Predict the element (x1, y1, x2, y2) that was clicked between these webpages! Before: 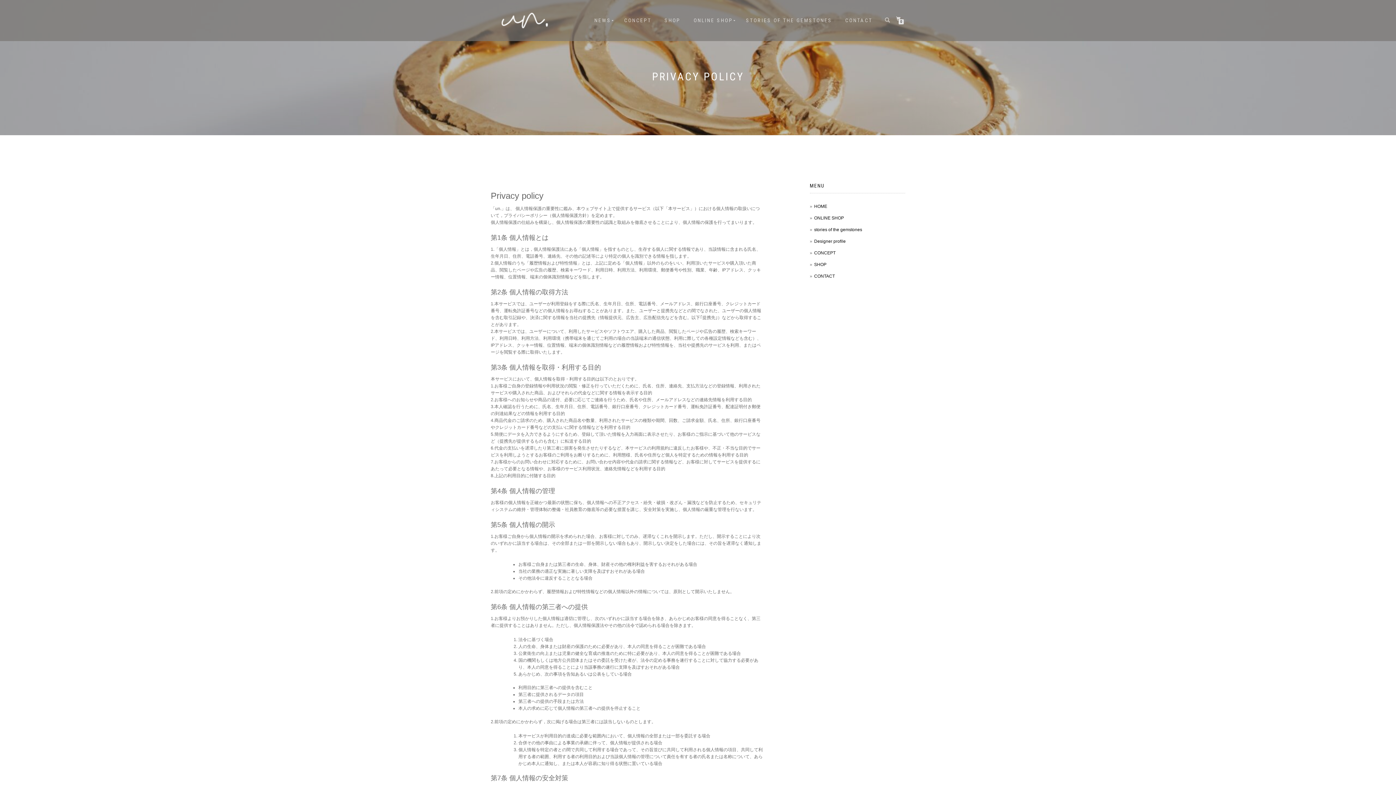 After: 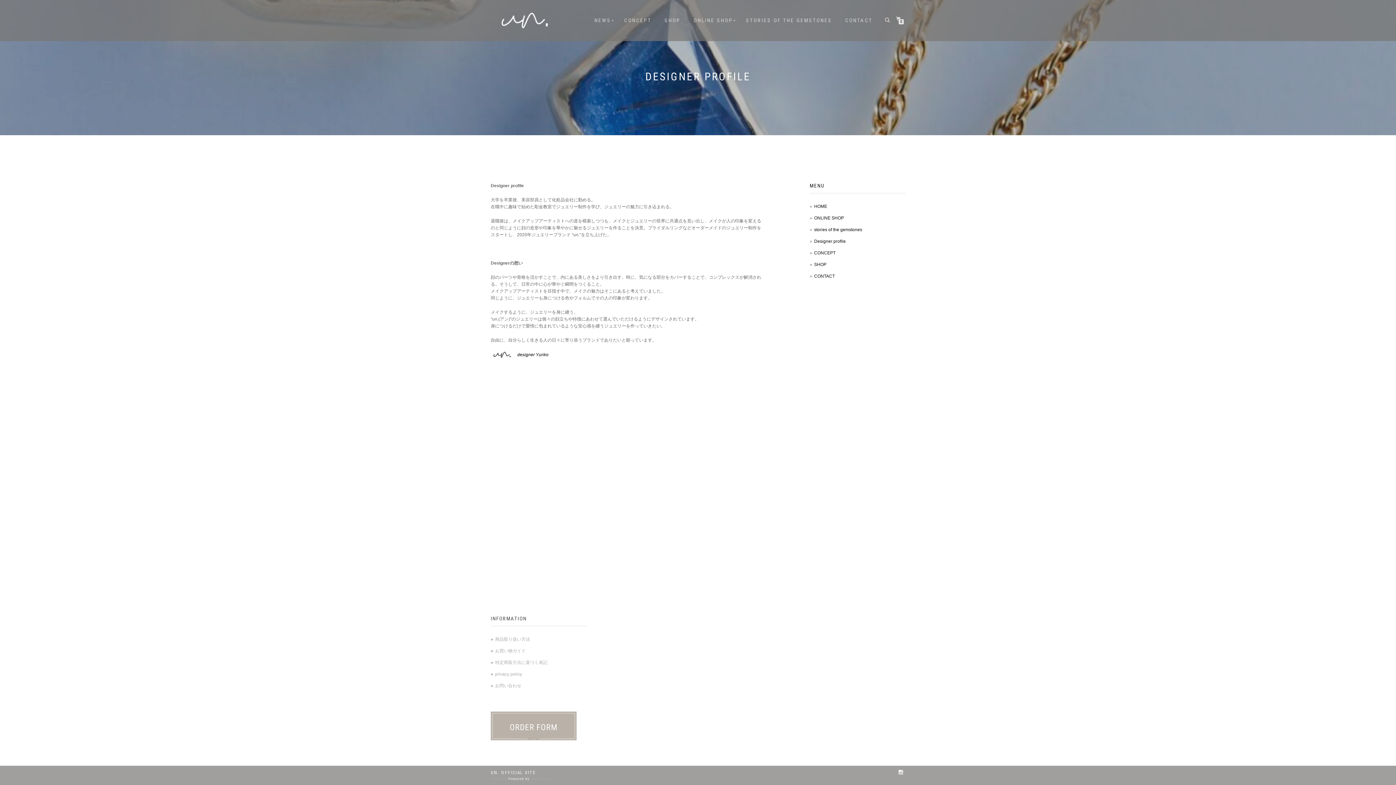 Action: label: Designer profile bbox: (814, 238, 846, 244)